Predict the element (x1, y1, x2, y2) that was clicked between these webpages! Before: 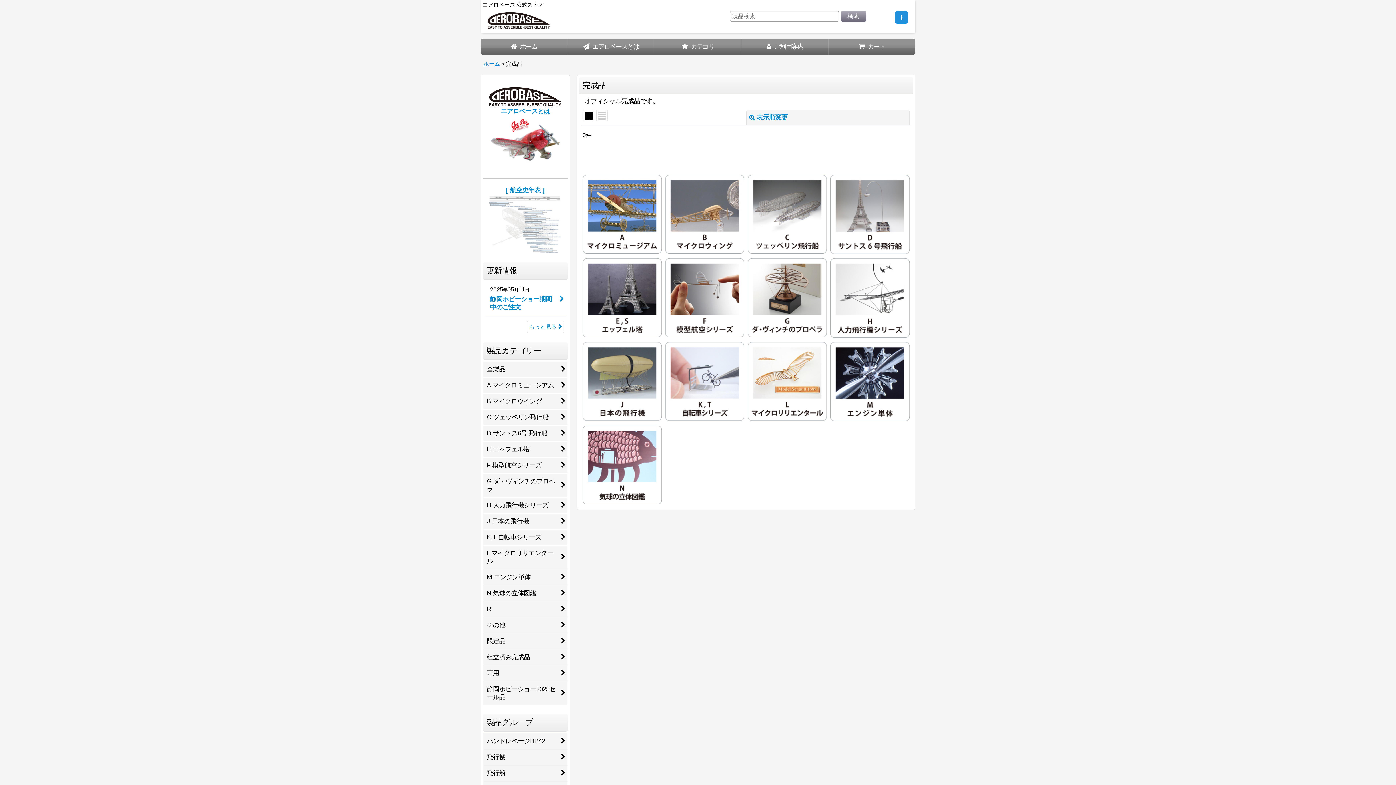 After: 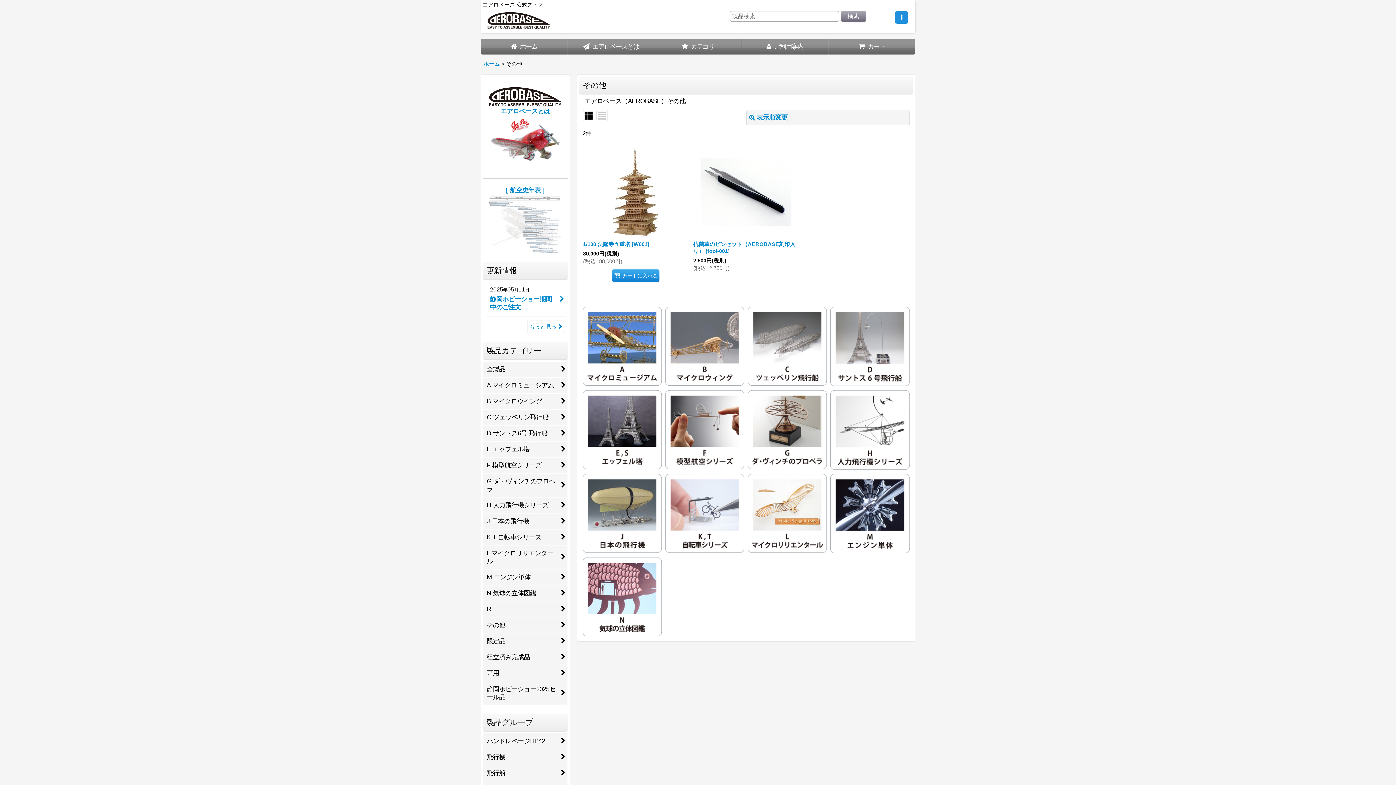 Action: label: その他 bbox: (483, 617, 567, 633)